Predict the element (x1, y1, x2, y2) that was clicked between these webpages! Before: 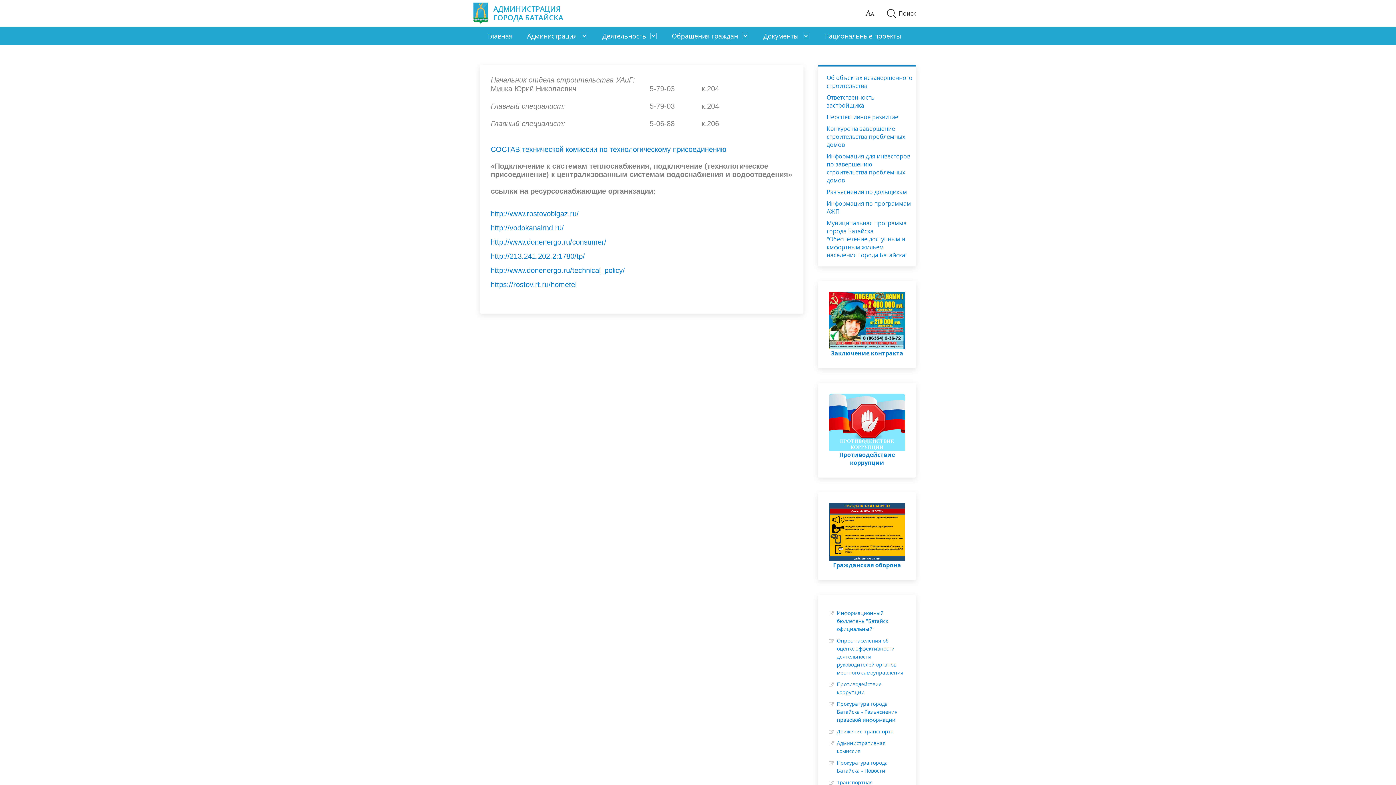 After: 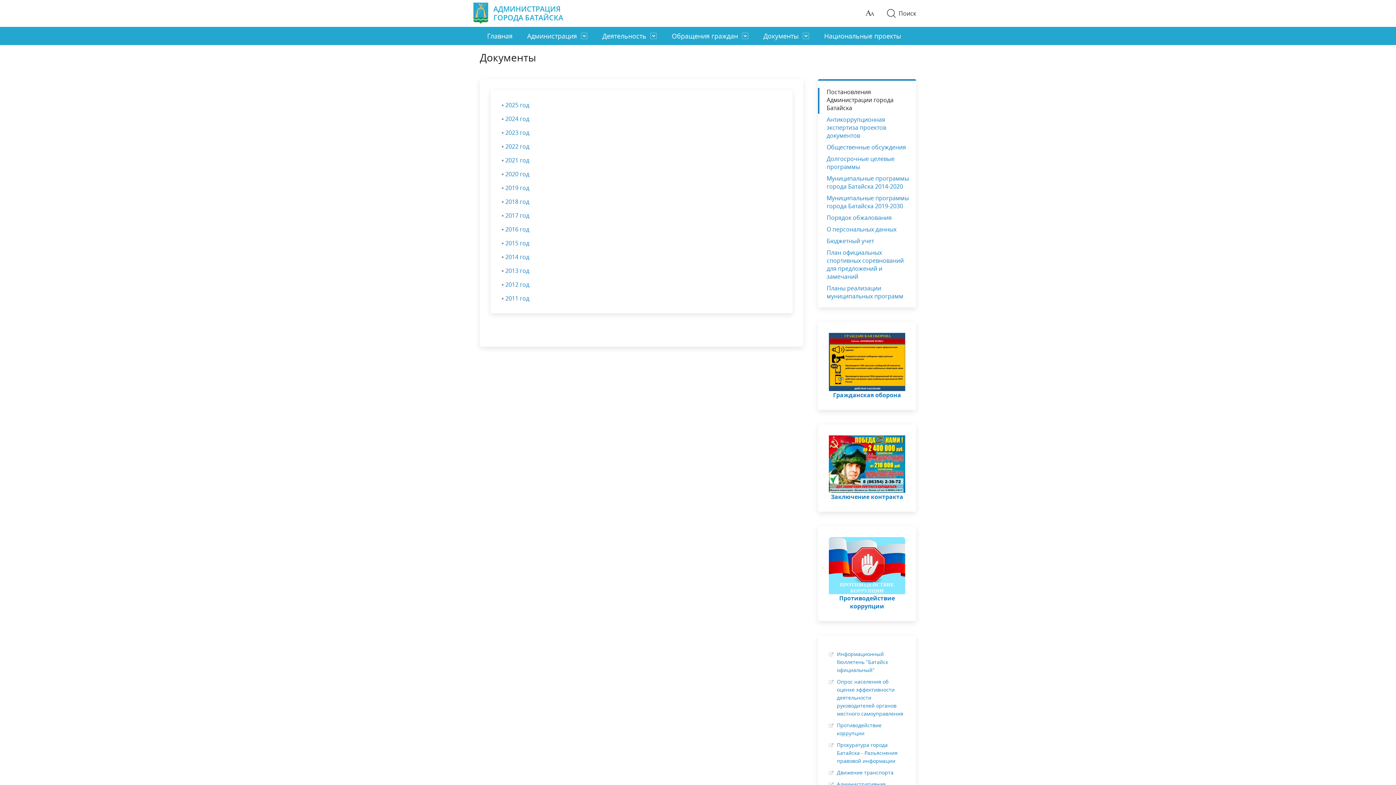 Action: label: Документы bbox: (756, 26, 817, 45)